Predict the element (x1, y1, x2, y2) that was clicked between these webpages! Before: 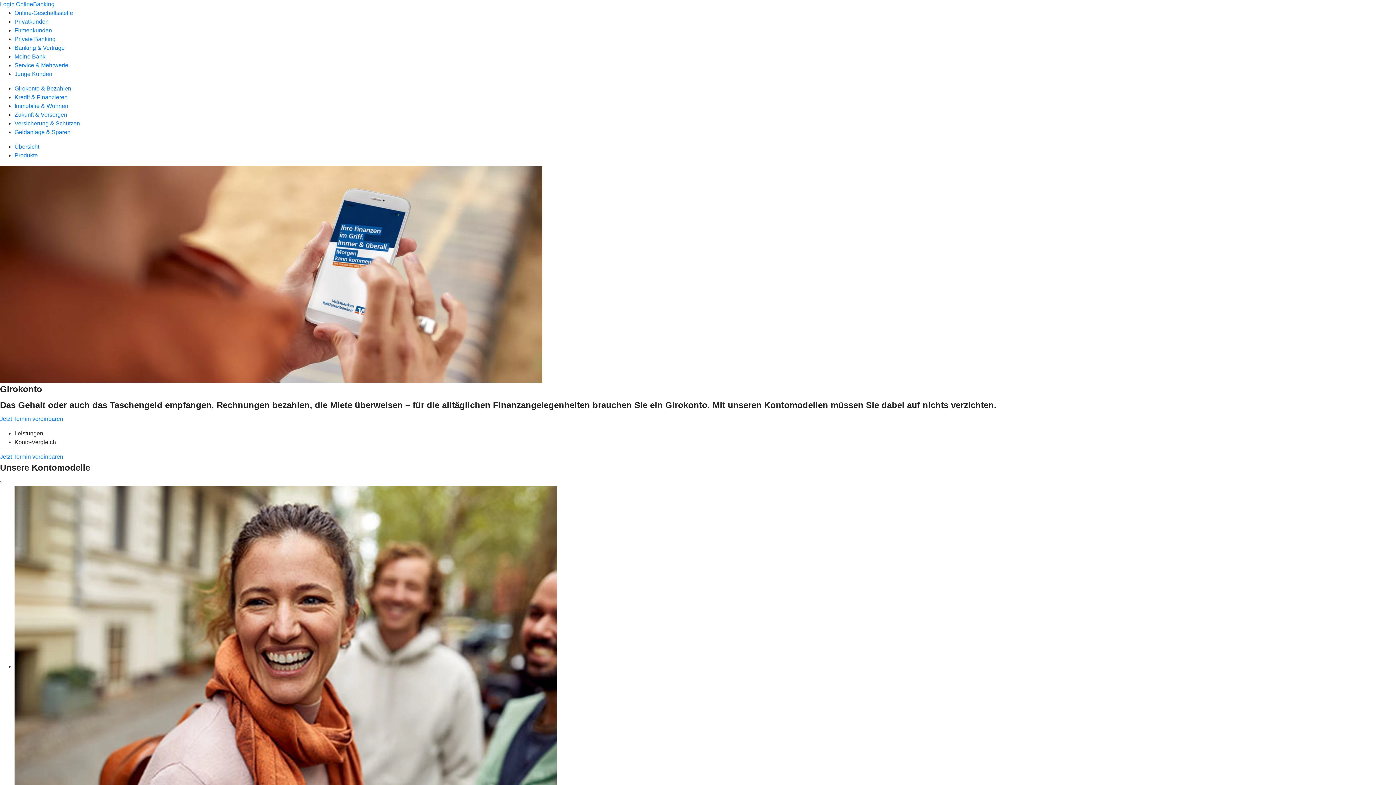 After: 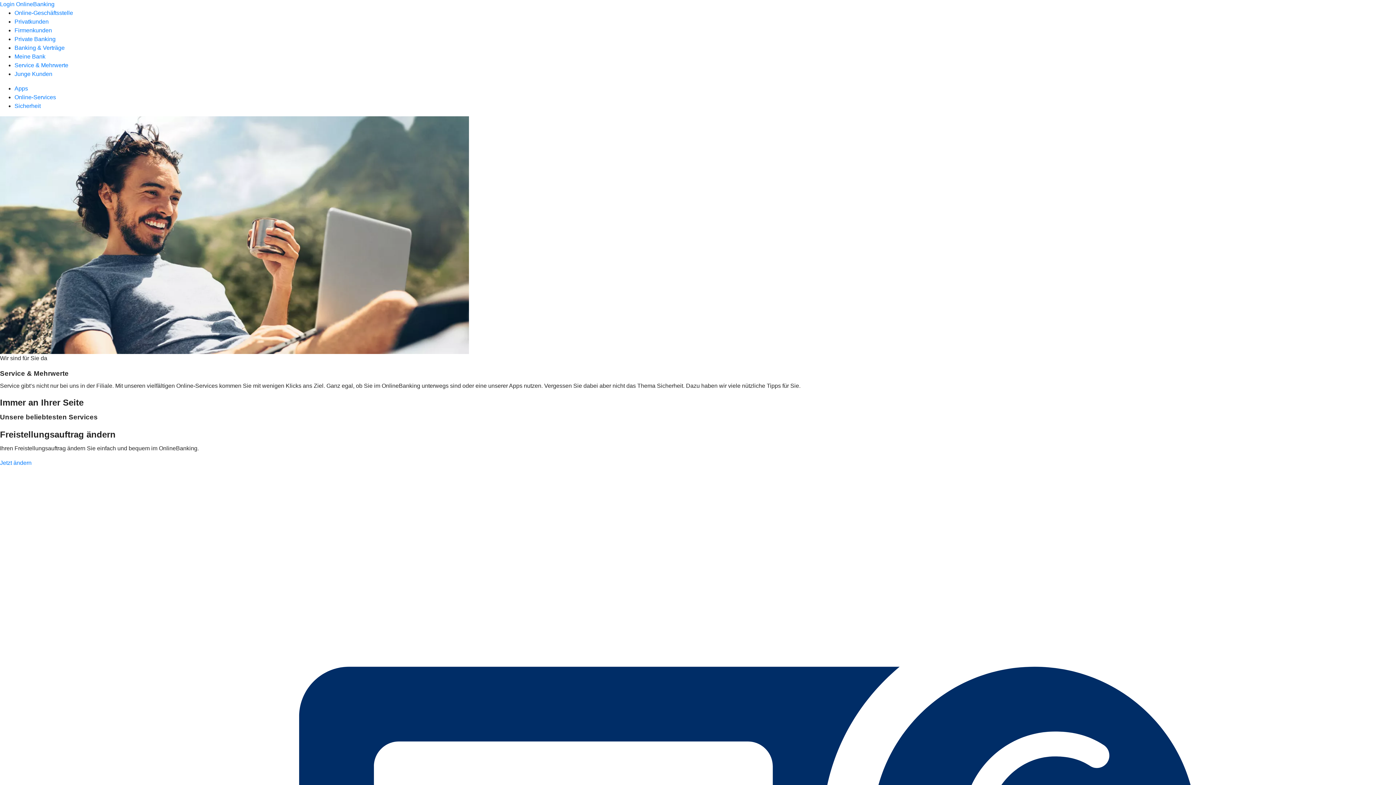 Action: bbox: (14, 62, 68, 68) label: Service & Mehrwerte